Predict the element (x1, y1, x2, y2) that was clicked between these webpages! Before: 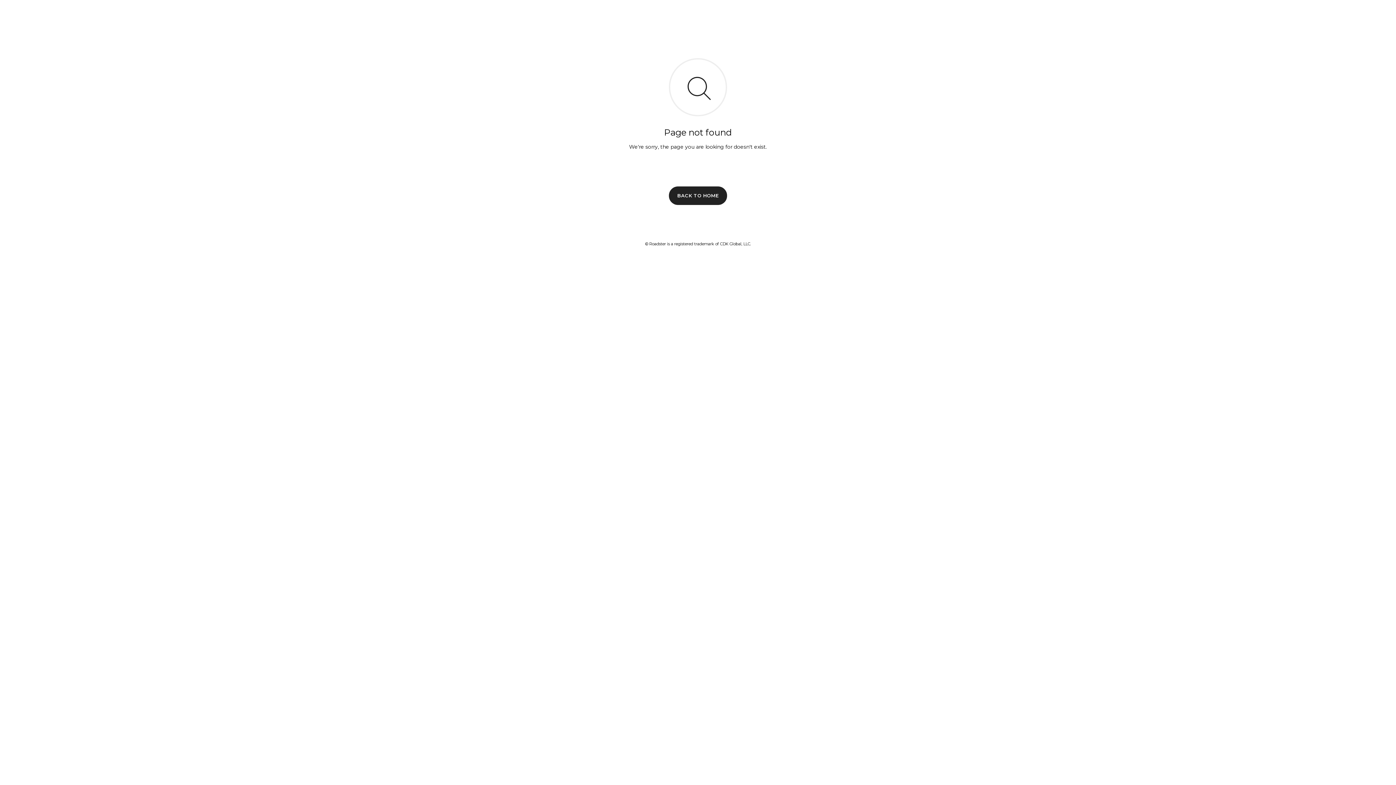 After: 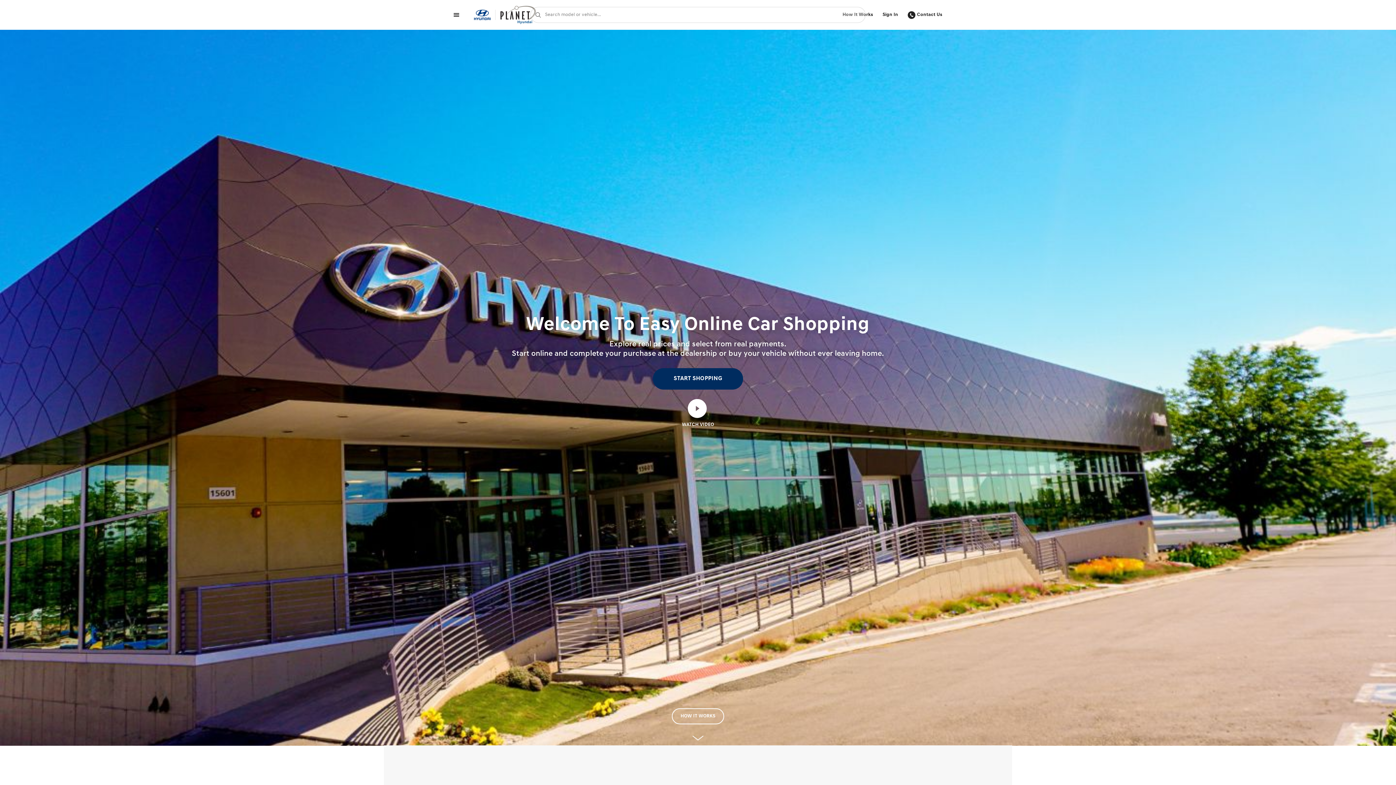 Action: bbox: (669, 186, 727, 204) label: BACK TO HOME